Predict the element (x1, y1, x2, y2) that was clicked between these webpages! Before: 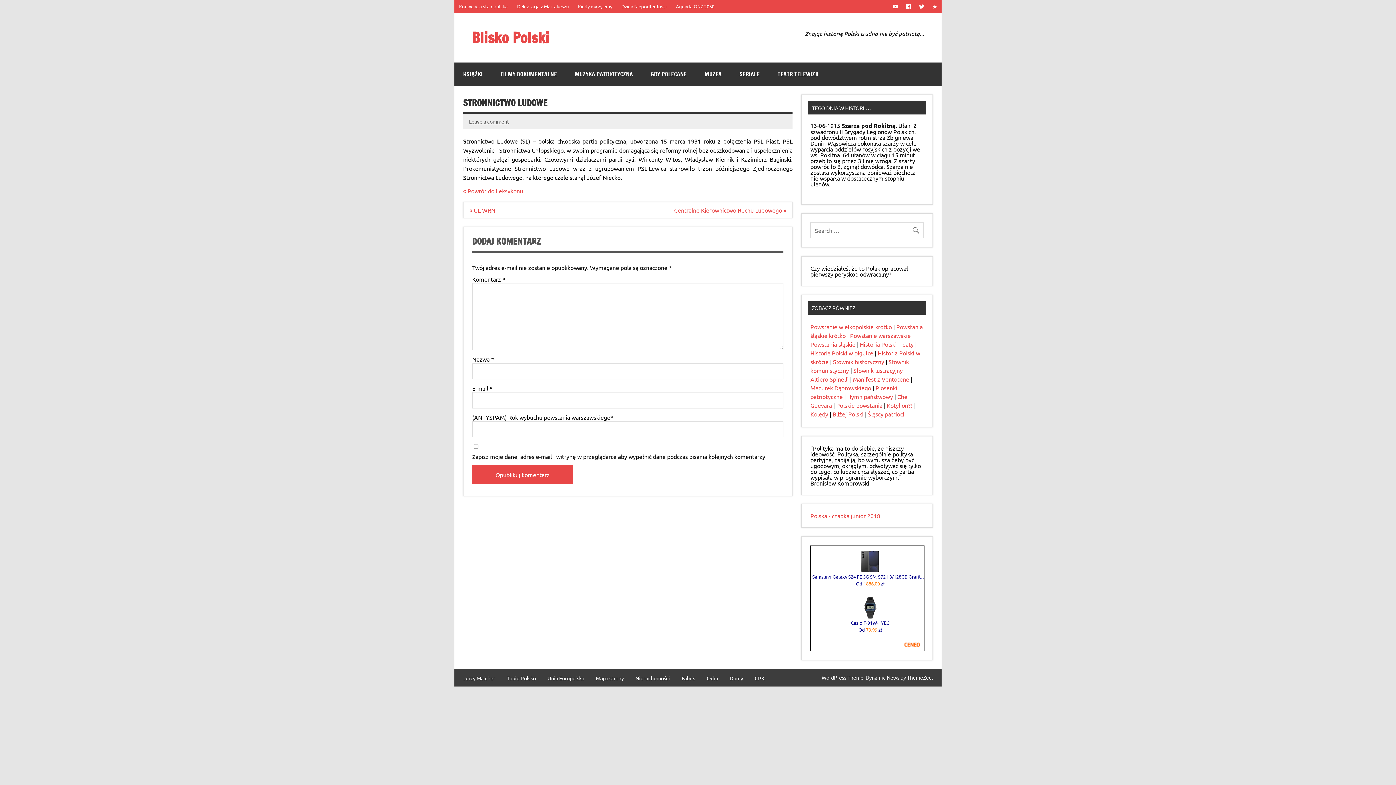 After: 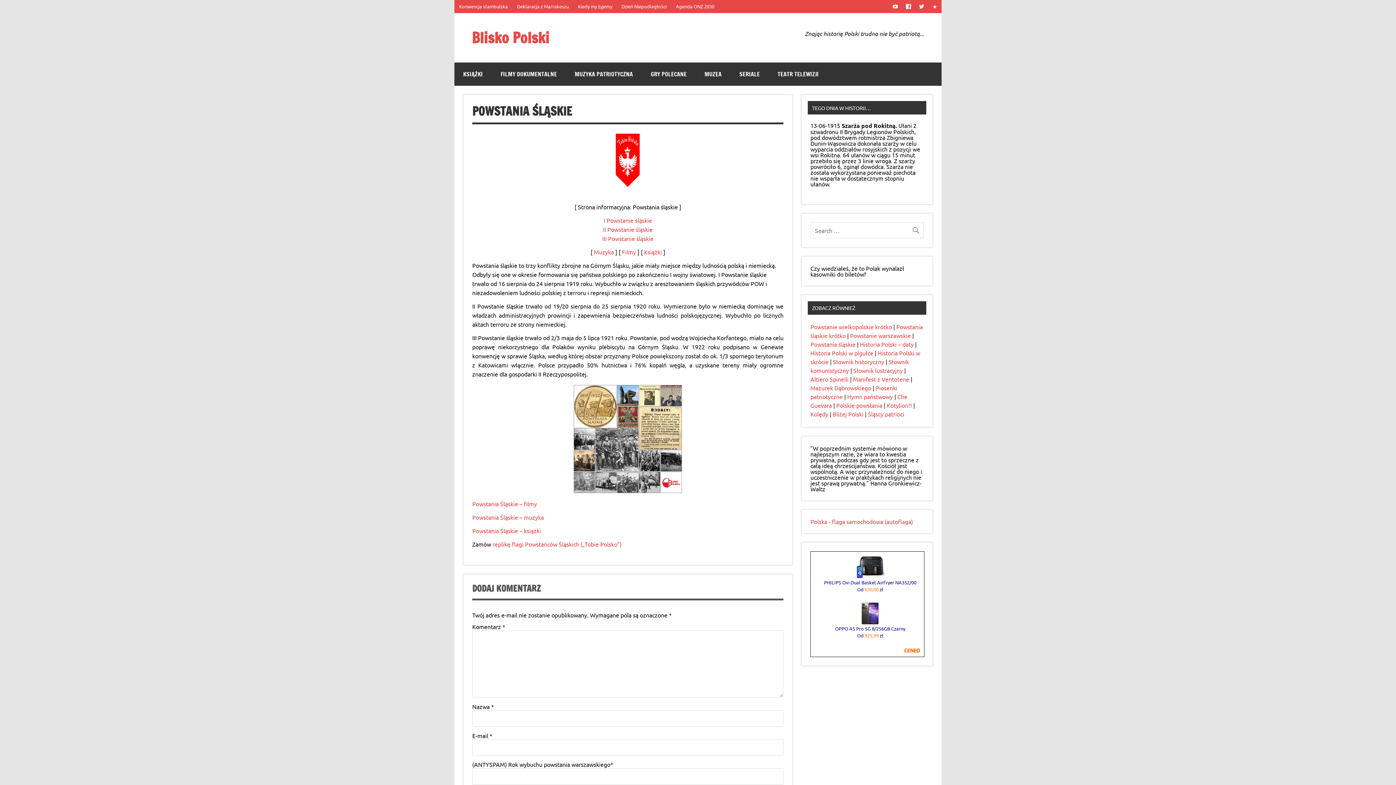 Action: label: Powstania śląskie bbox: (810, 340, 855, 348)